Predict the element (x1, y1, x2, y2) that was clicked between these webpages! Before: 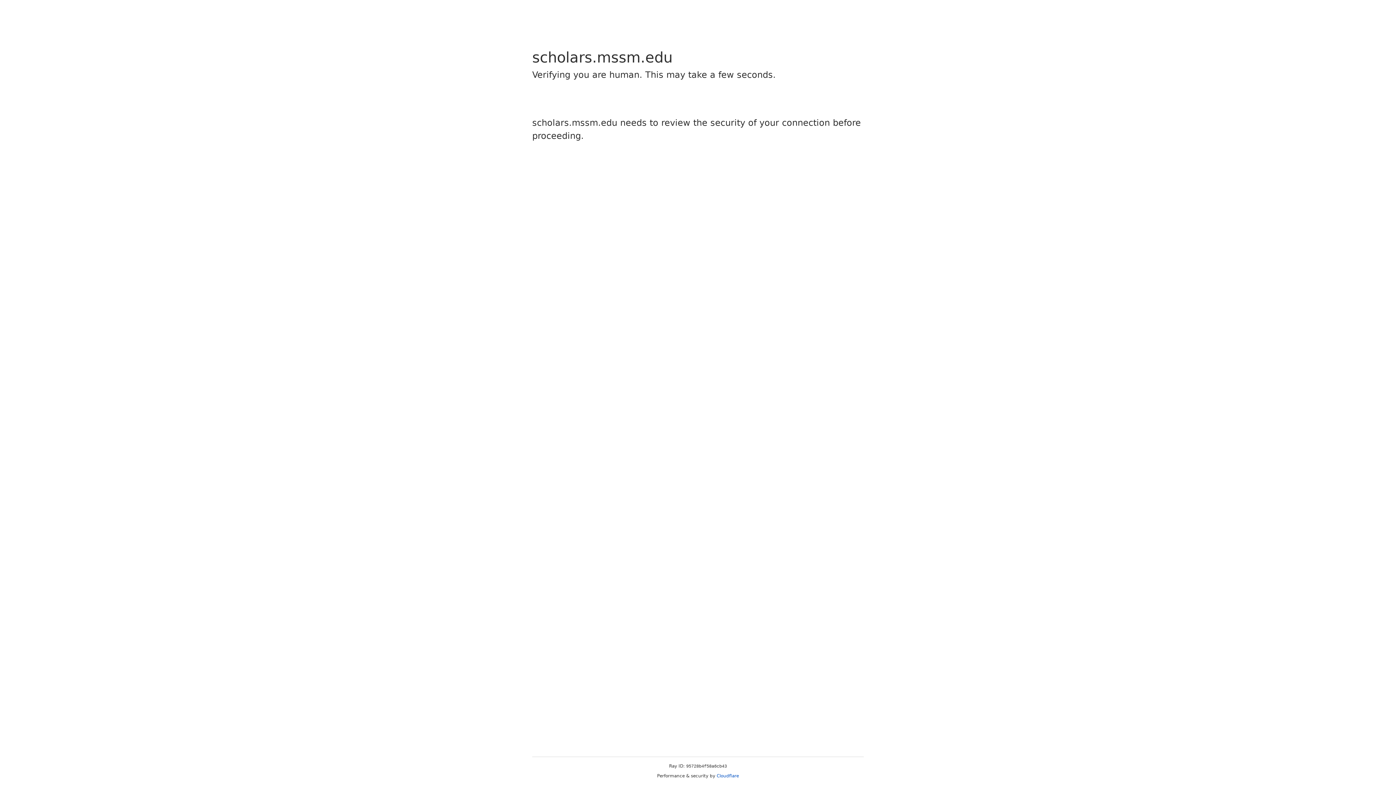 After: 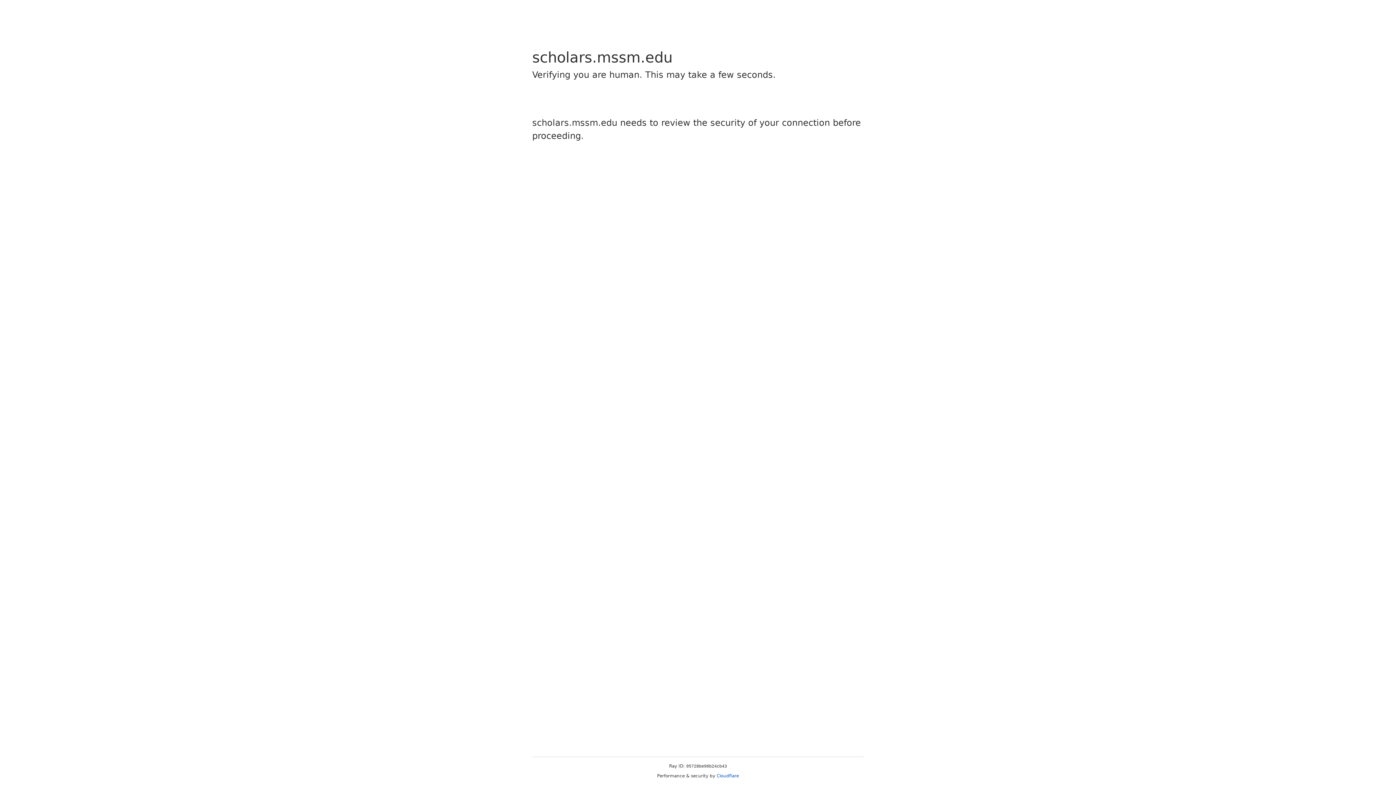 Action: bbox: (716, 773, 739, 778) label: Cloudflare